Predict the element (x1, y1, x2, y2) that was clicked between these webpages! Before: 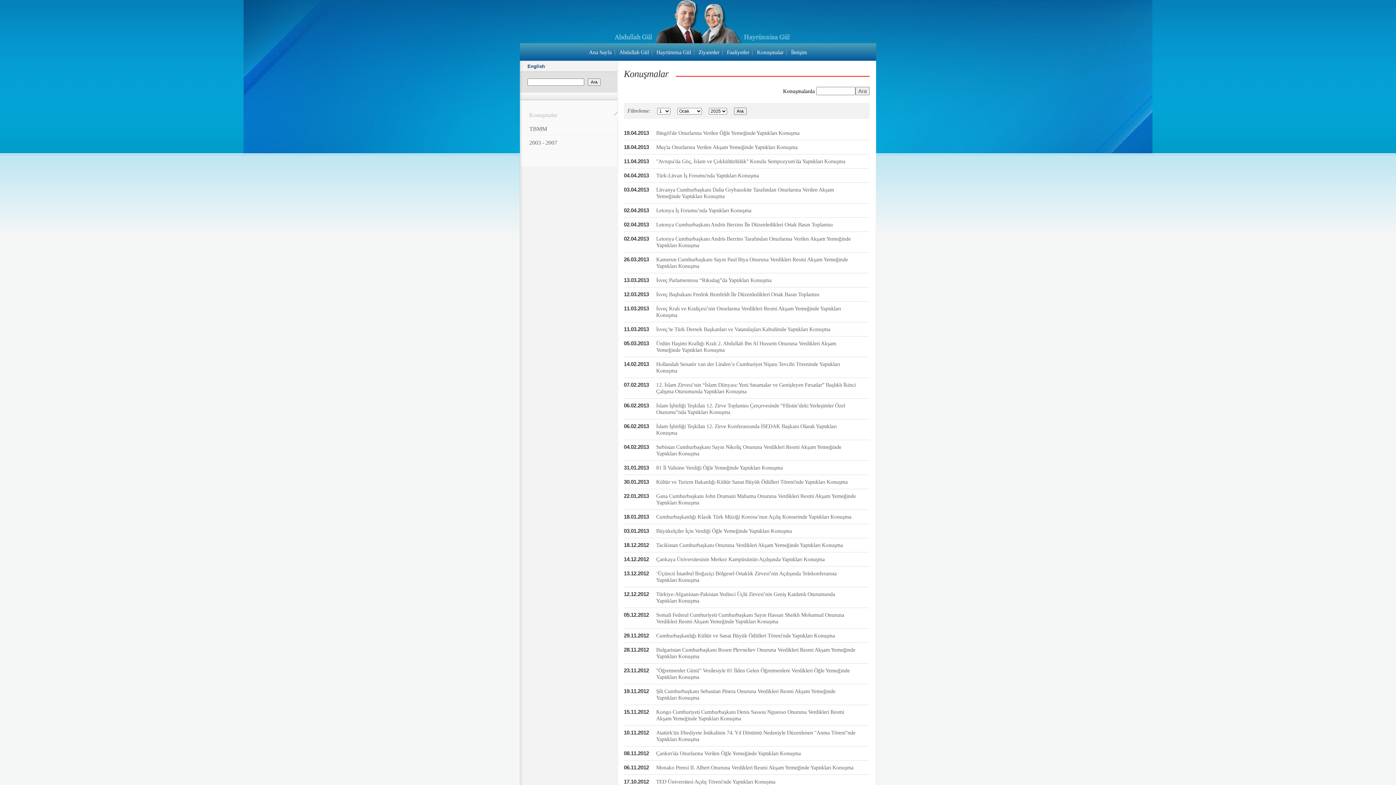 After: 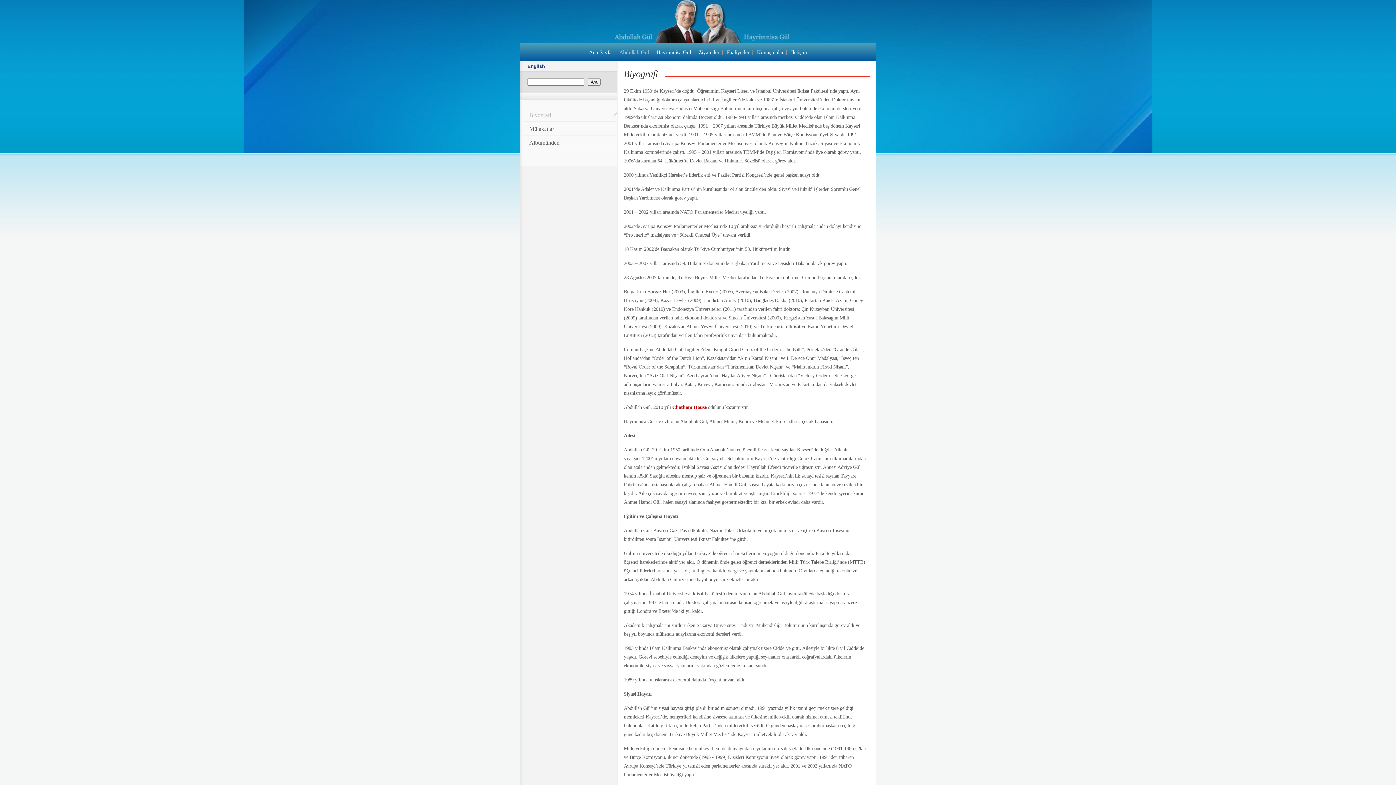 Action: bbox: (619, 49, 649, 55) label: Abdullah Gül